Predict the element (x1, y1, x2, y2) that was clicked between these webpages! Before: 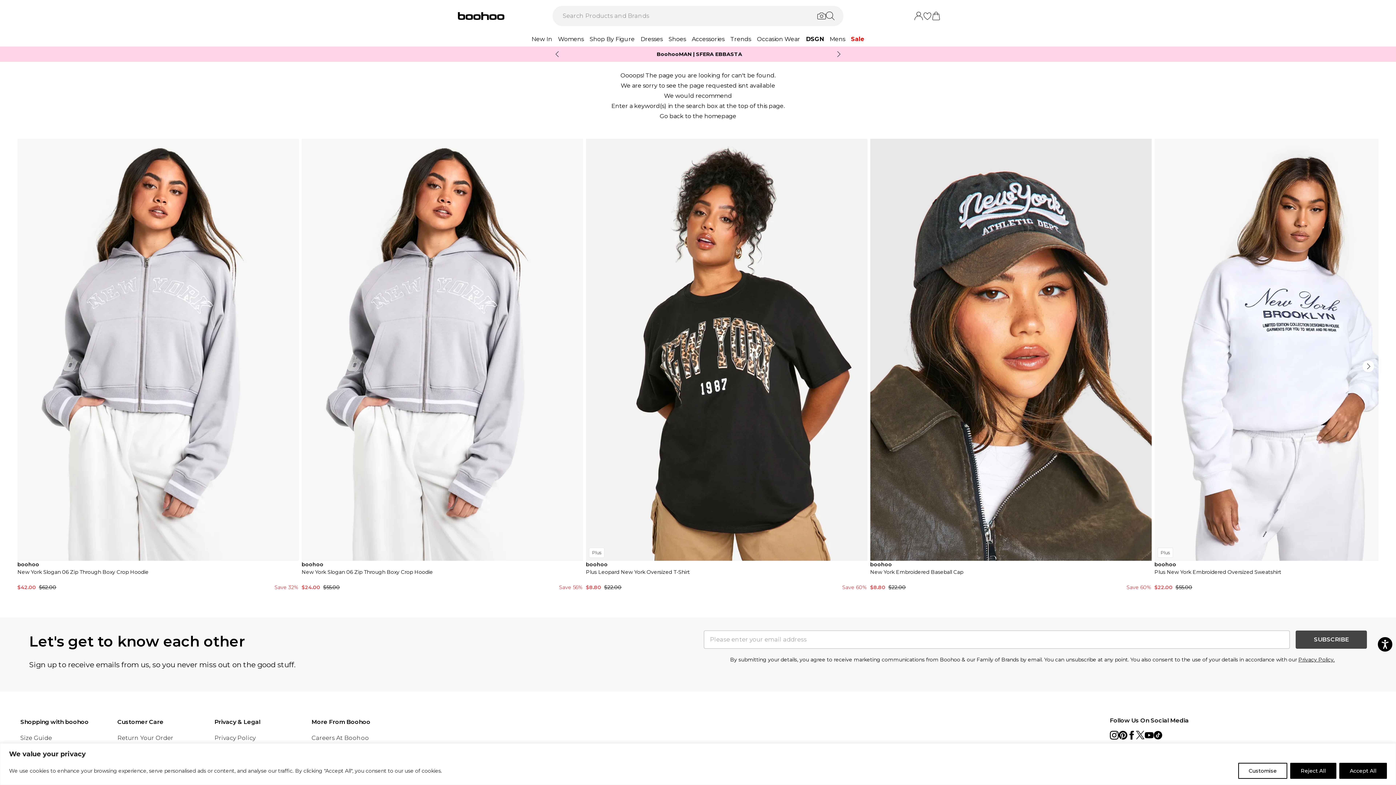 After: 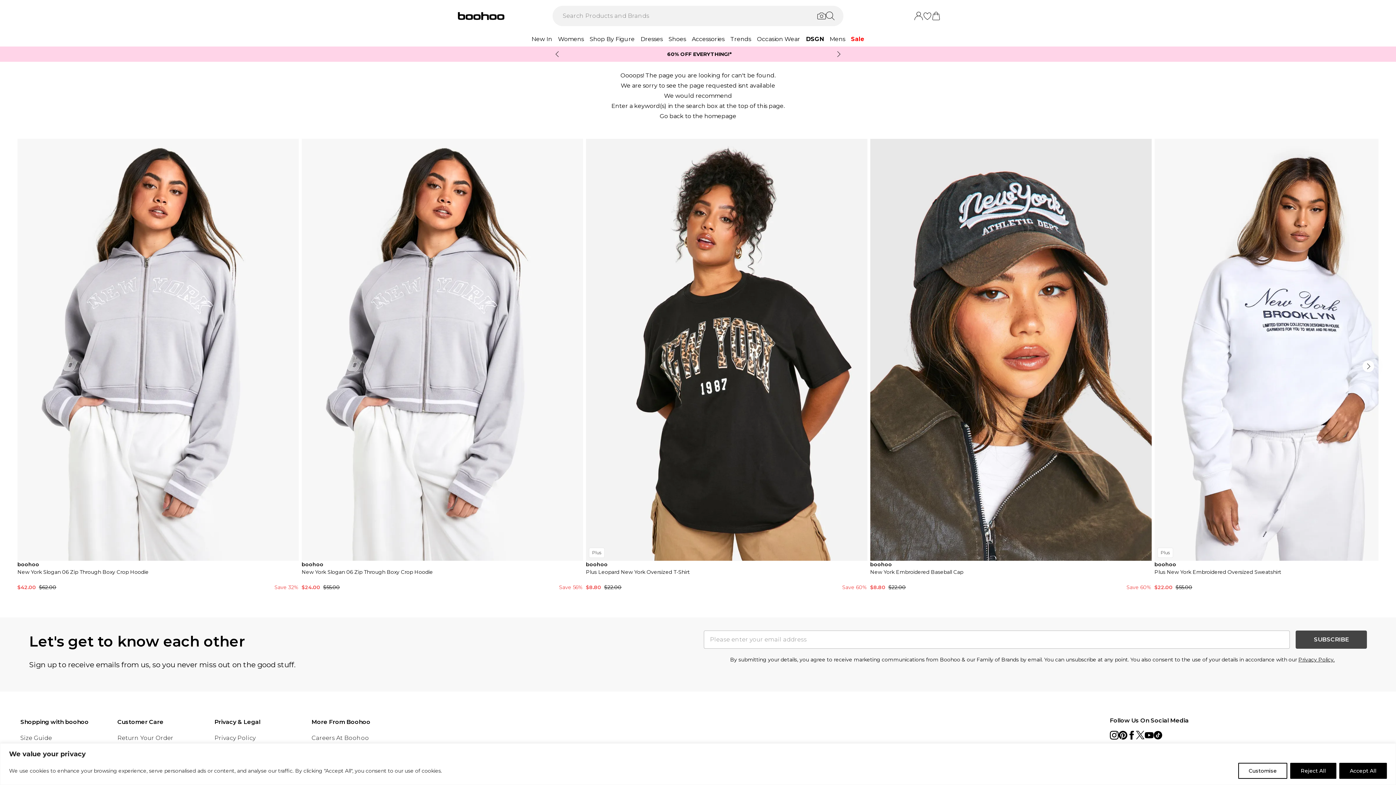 Action: bbox: (914, 11, 923, 20)